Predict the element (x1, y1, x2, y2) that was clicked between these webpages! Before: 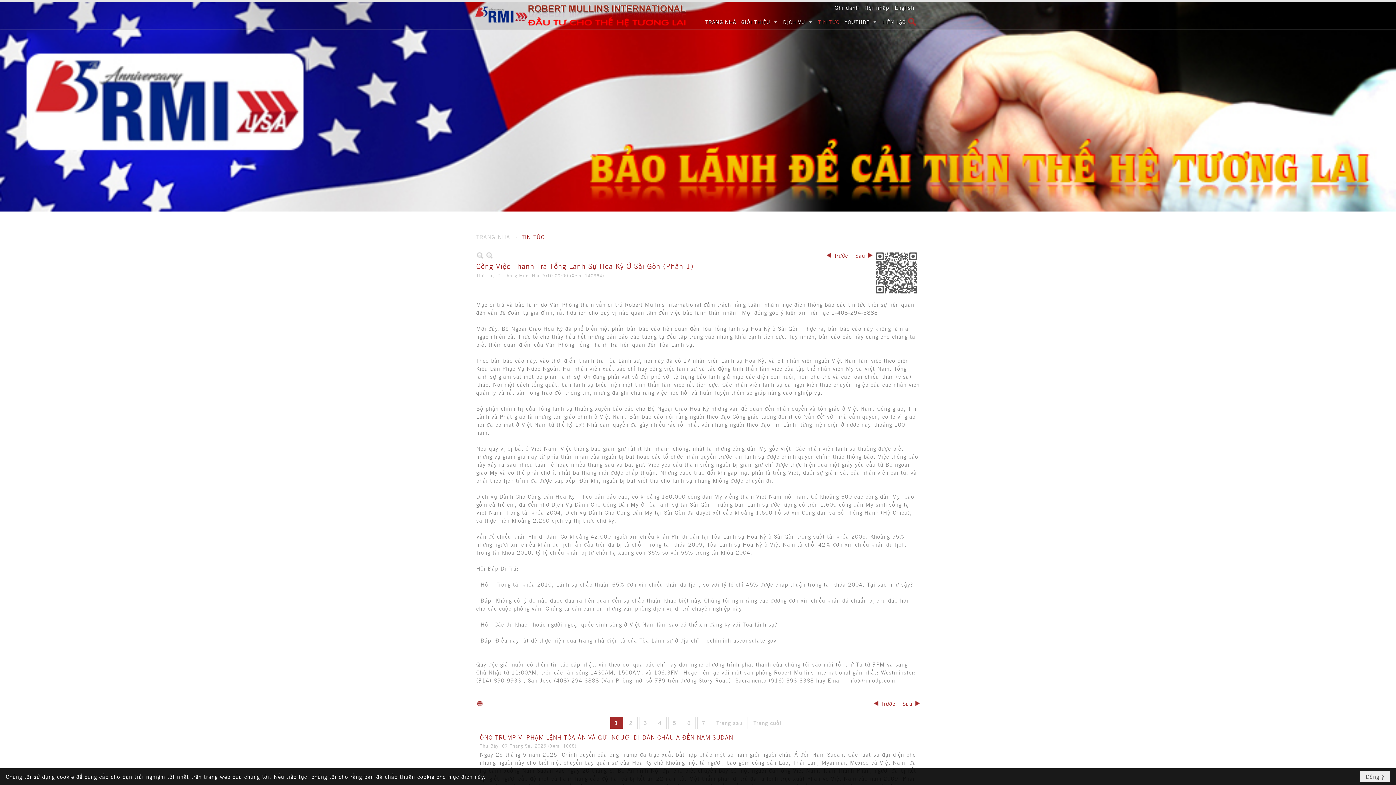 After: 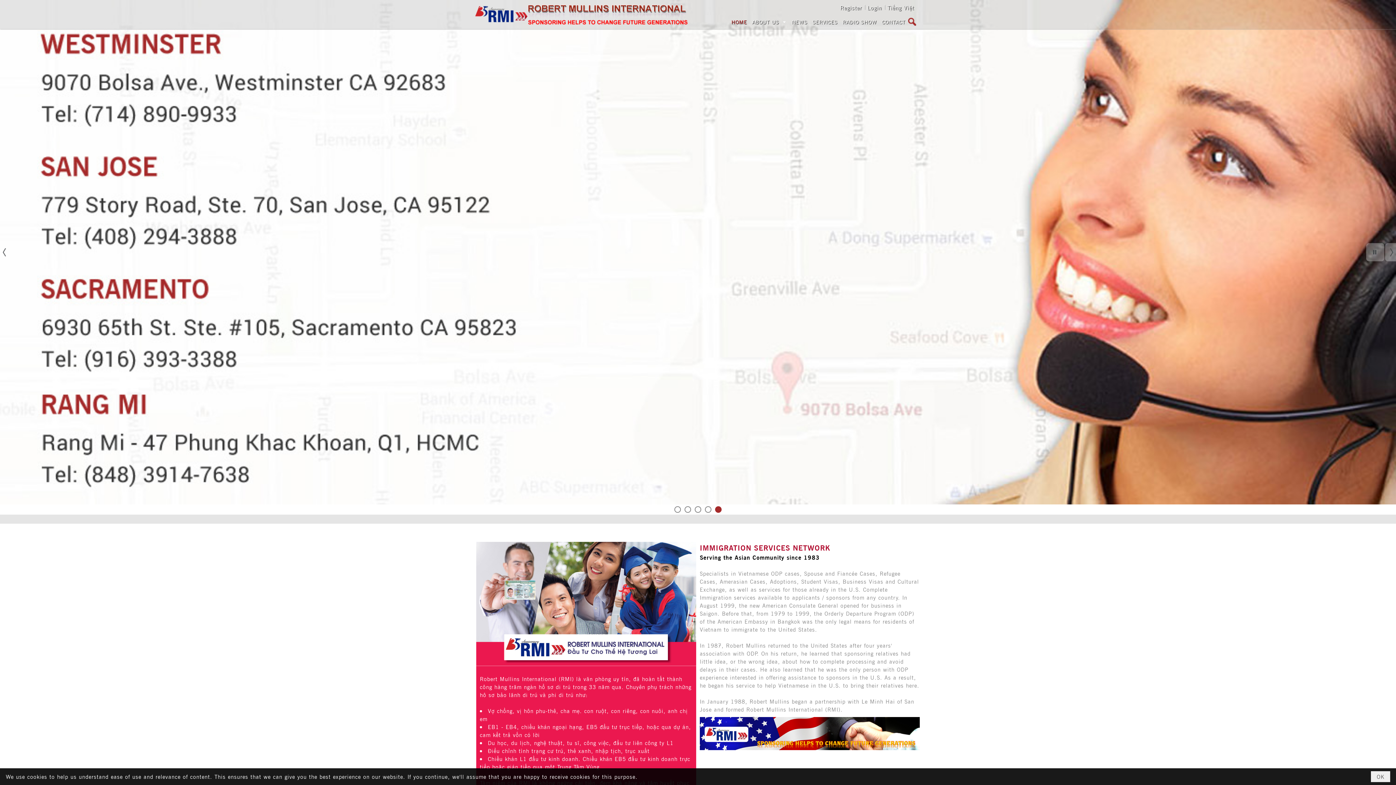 Action: bbox: (894, 3, 914, 11) label: English